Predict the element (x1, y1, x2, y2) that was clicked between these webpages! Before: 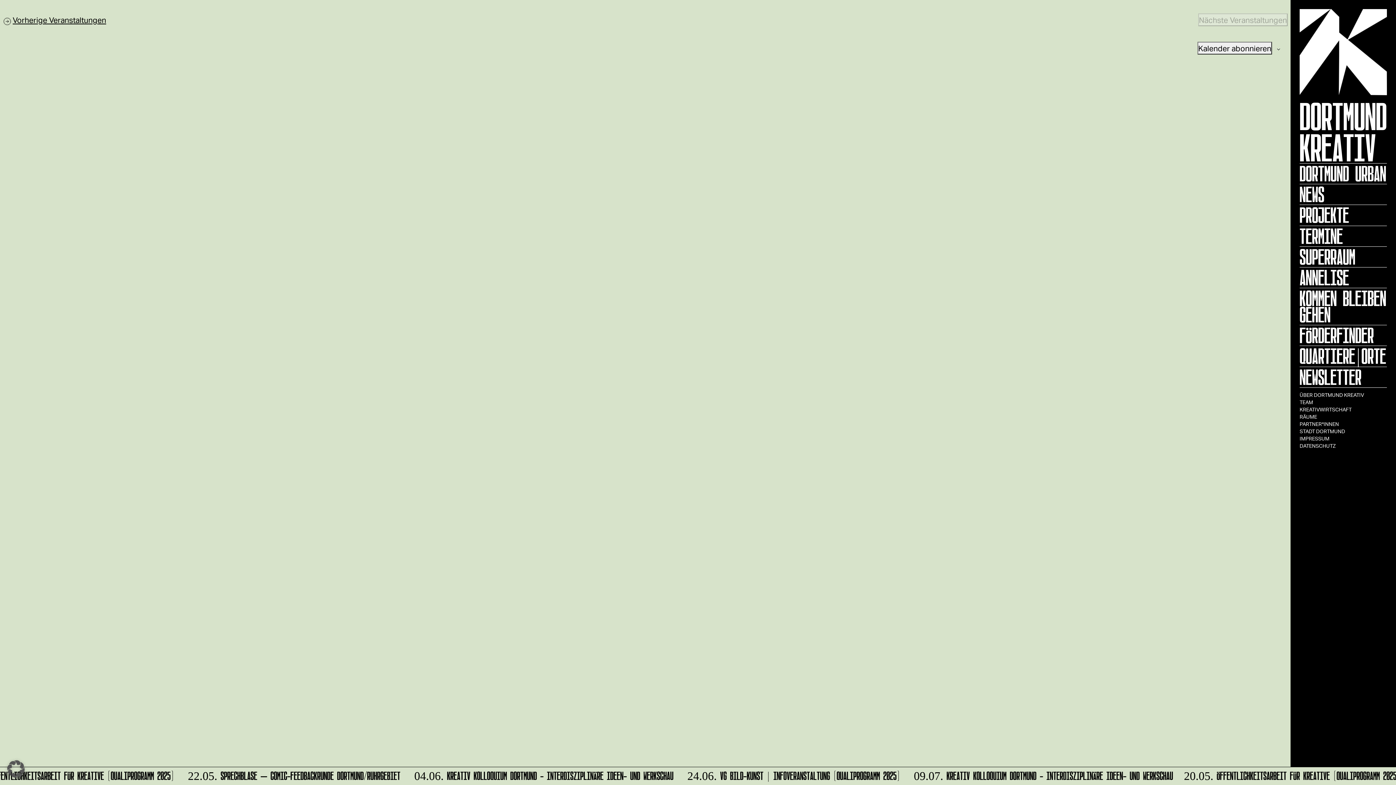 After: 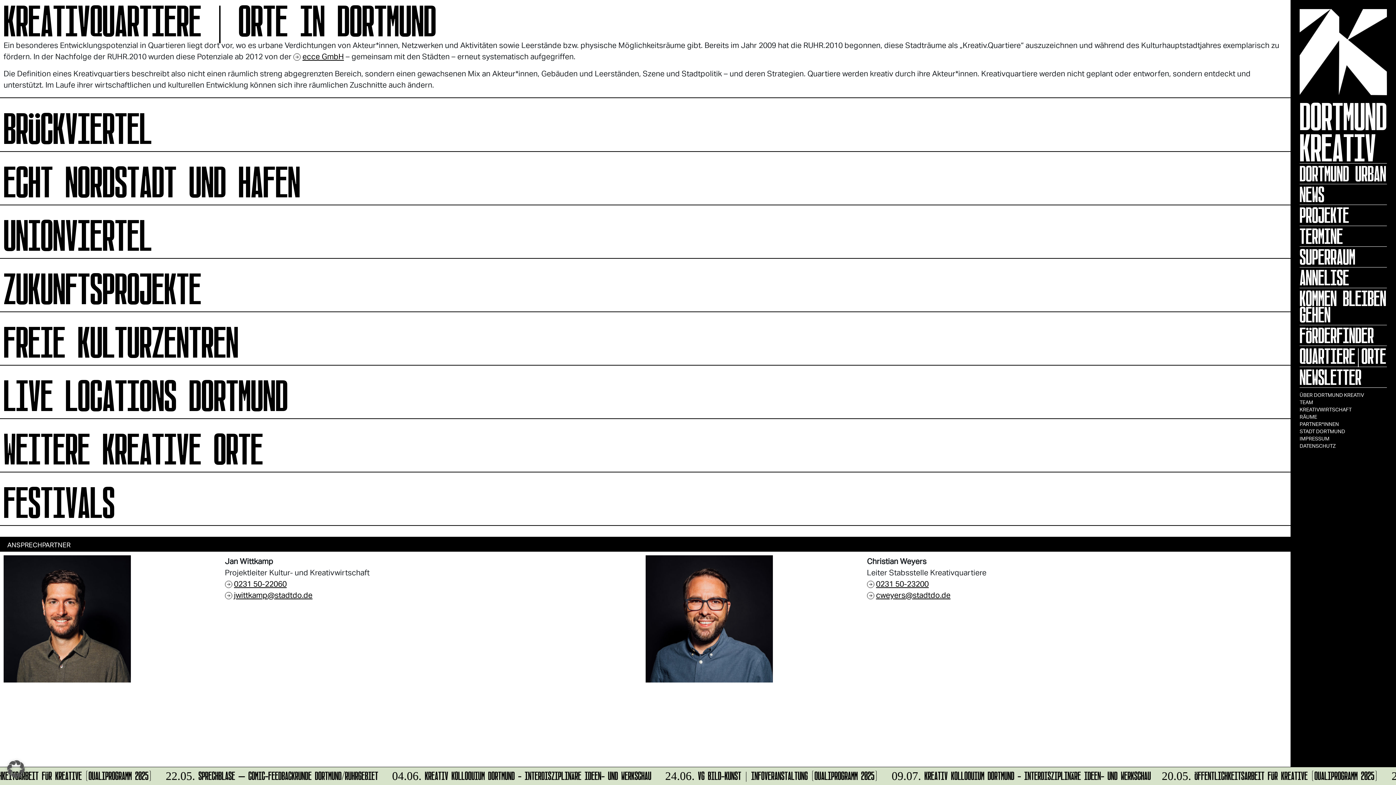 Action: label: QUARTIERE|ORTE bbox: (1300, 346, 1387, 366)